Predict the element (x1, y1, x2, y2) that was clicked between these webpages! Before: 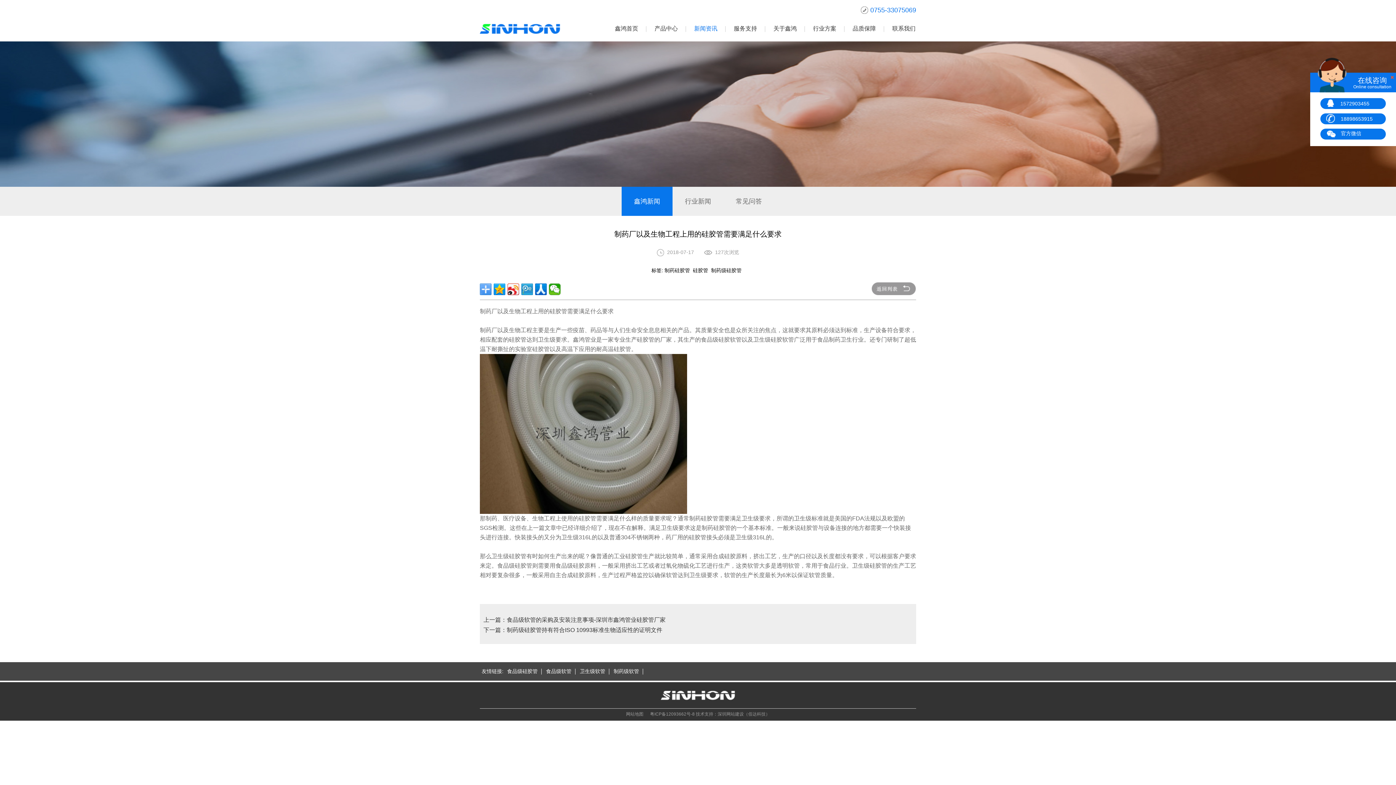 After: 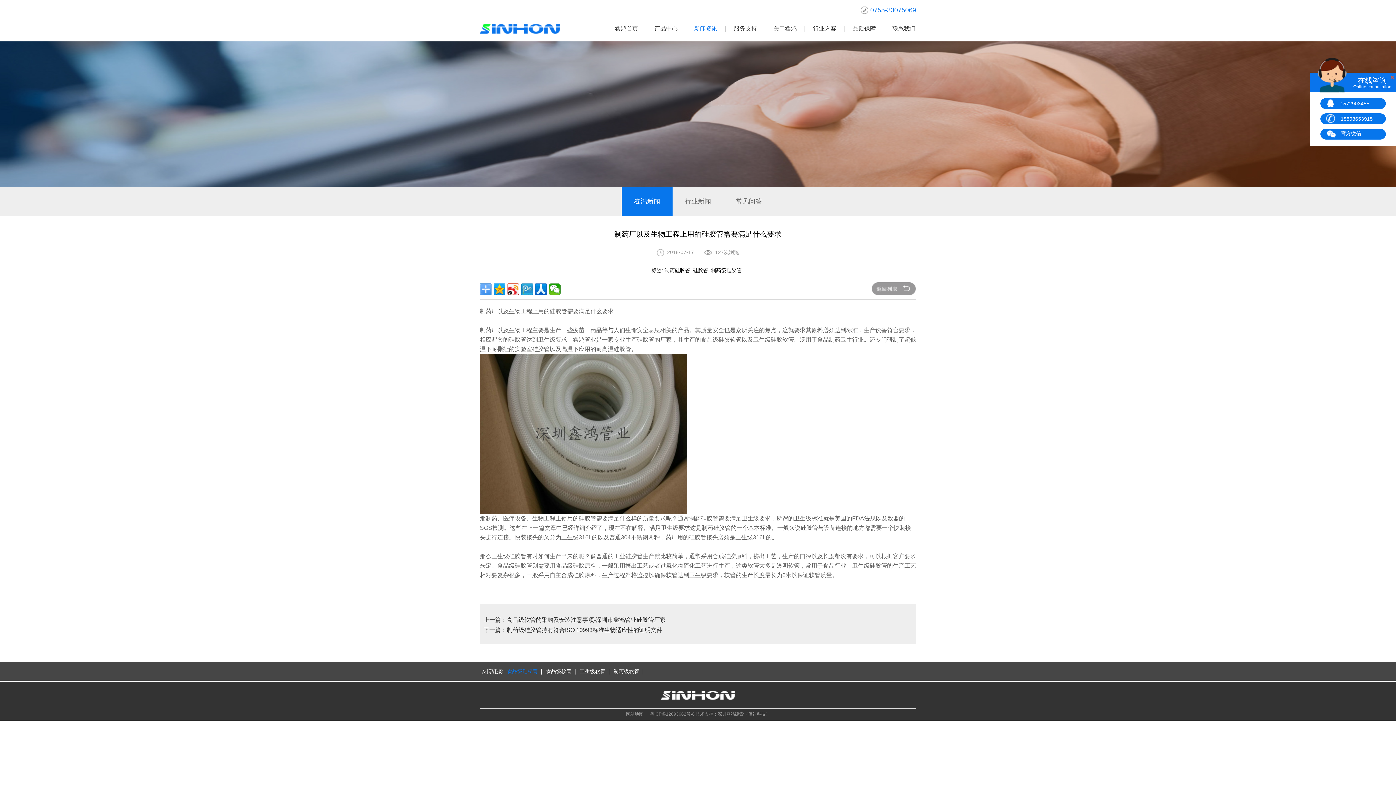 Action: label: 食品级硅胶管 bbox: (507, 668, 537, 674)